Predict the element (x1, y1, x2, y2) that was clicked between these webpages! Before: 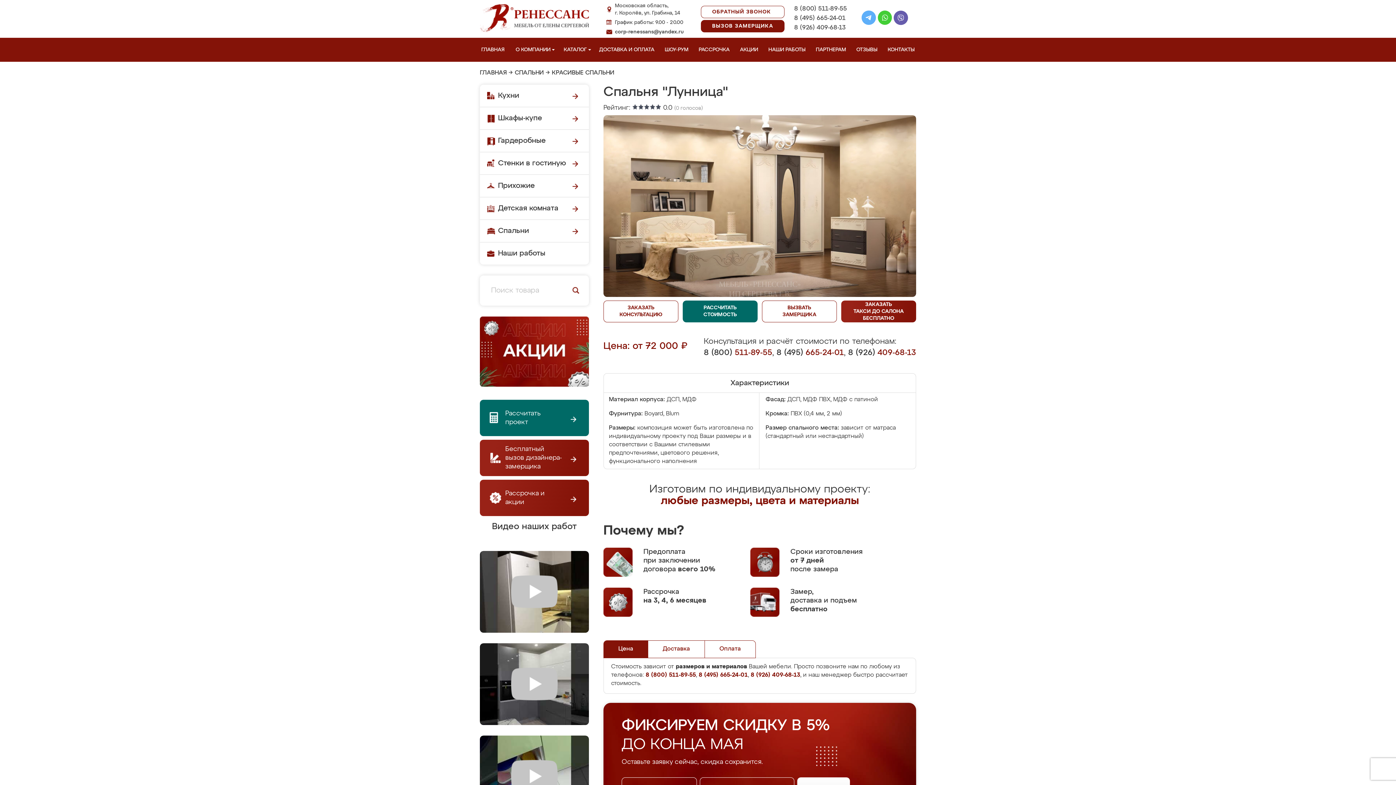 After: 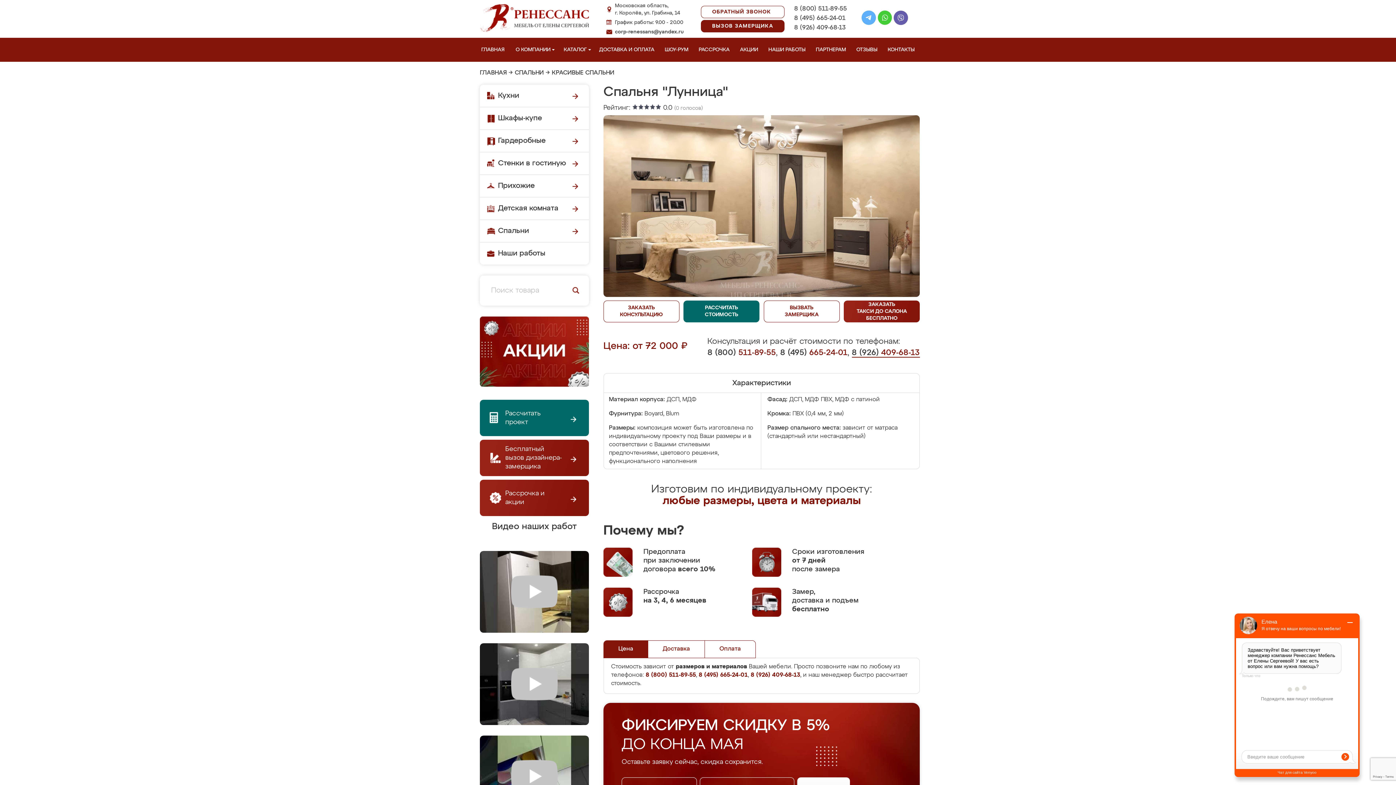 Action: label: 8 (926) 409-68-13 bbox: (848, 349, 916, 357)